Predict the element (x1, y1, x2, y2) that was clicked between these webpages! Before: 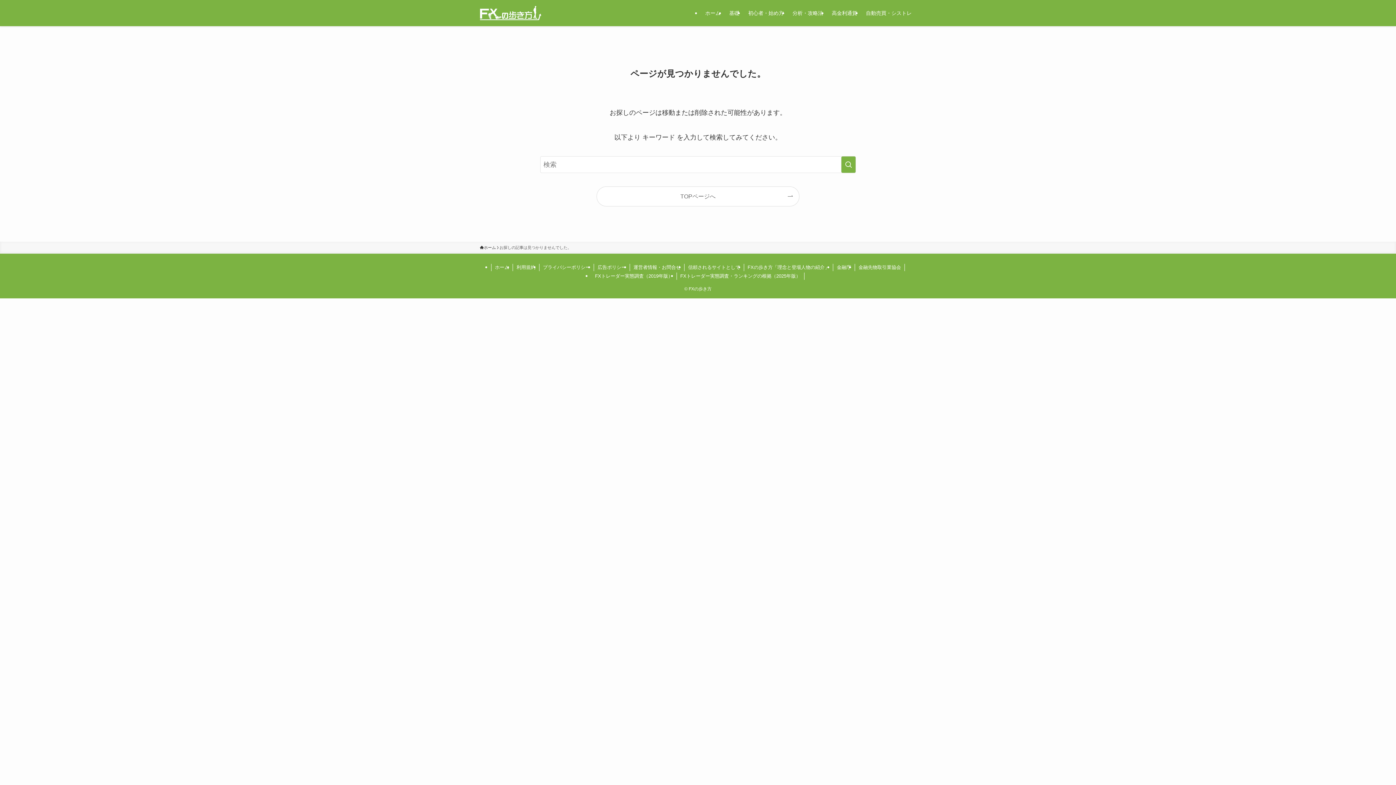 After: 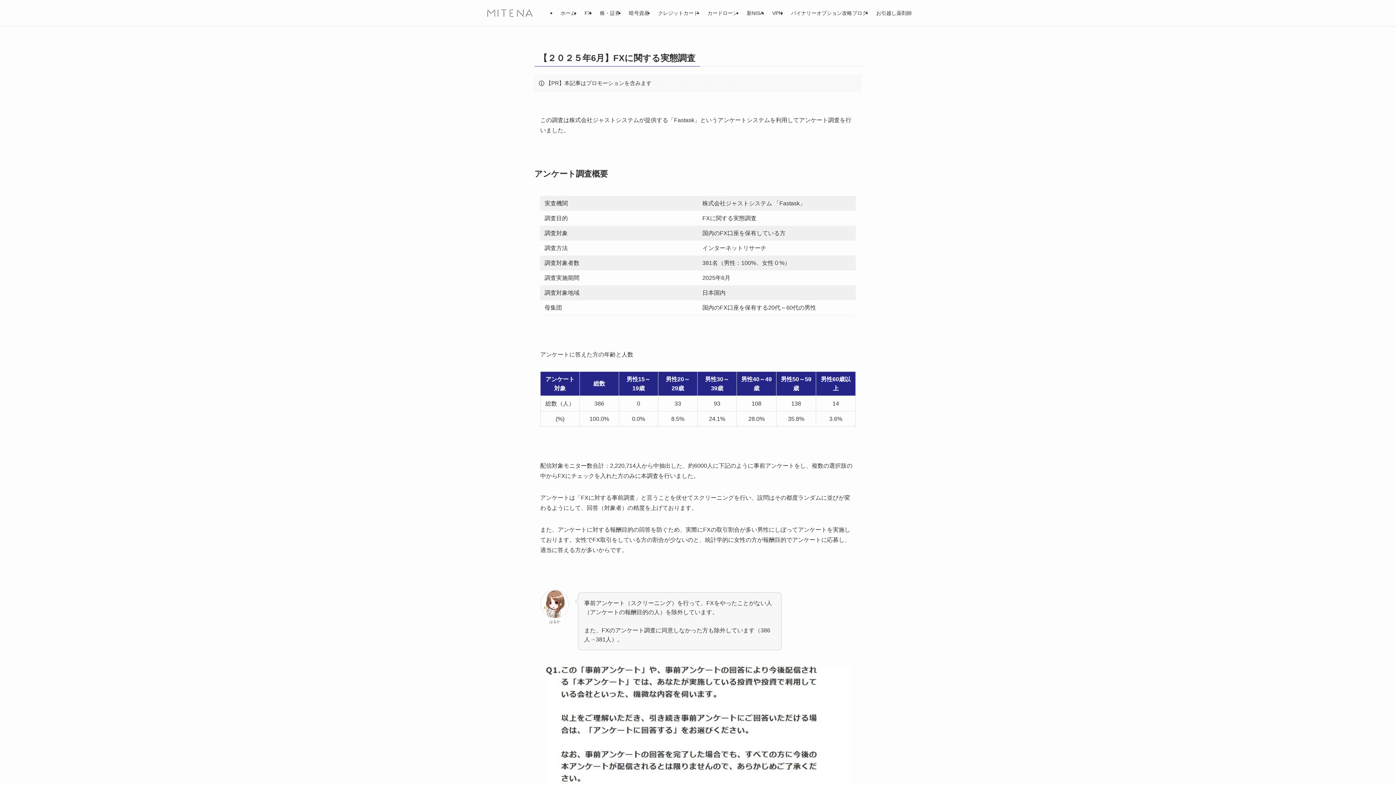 Action: bbox: (676, 272, 804, 280) label: FXトレーダー実態調査・ランキングの根拠（2025年版）